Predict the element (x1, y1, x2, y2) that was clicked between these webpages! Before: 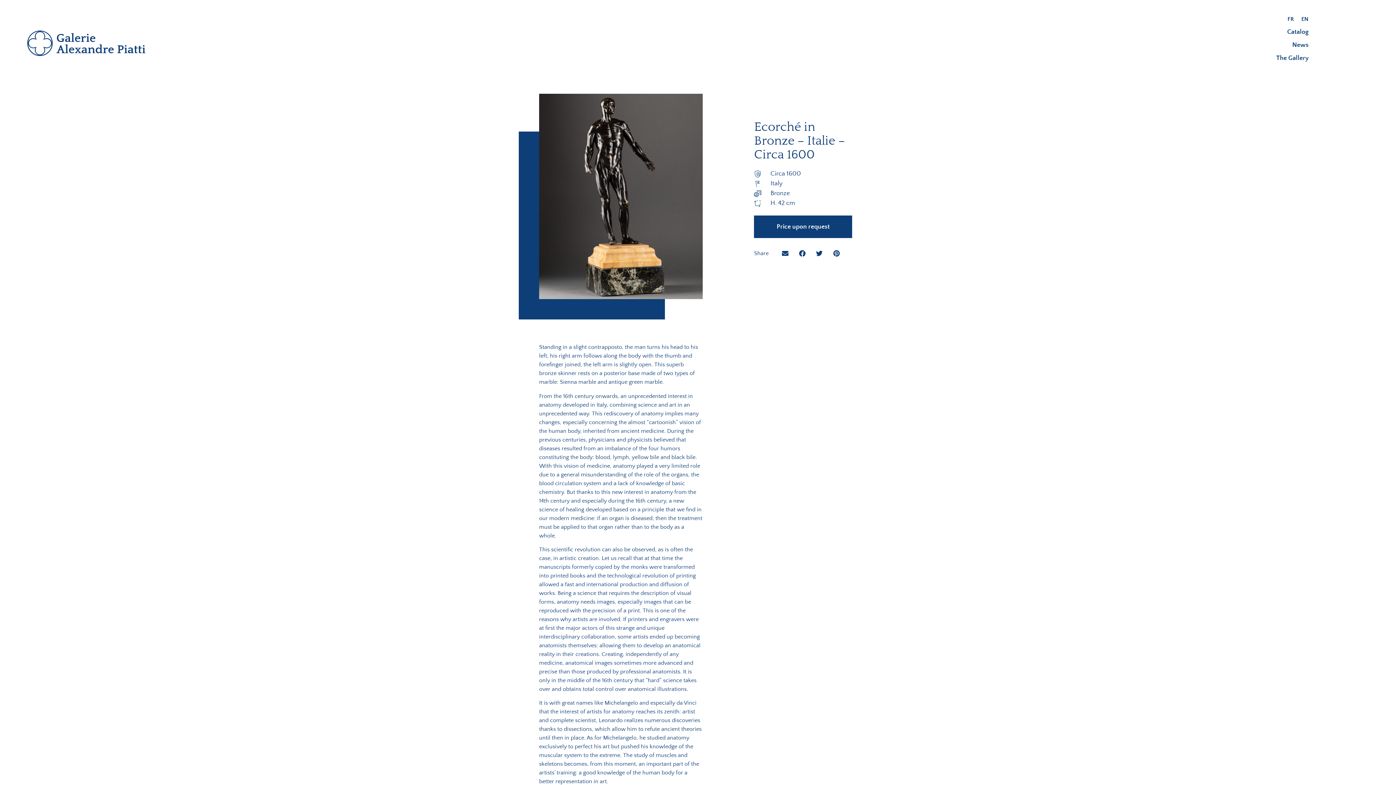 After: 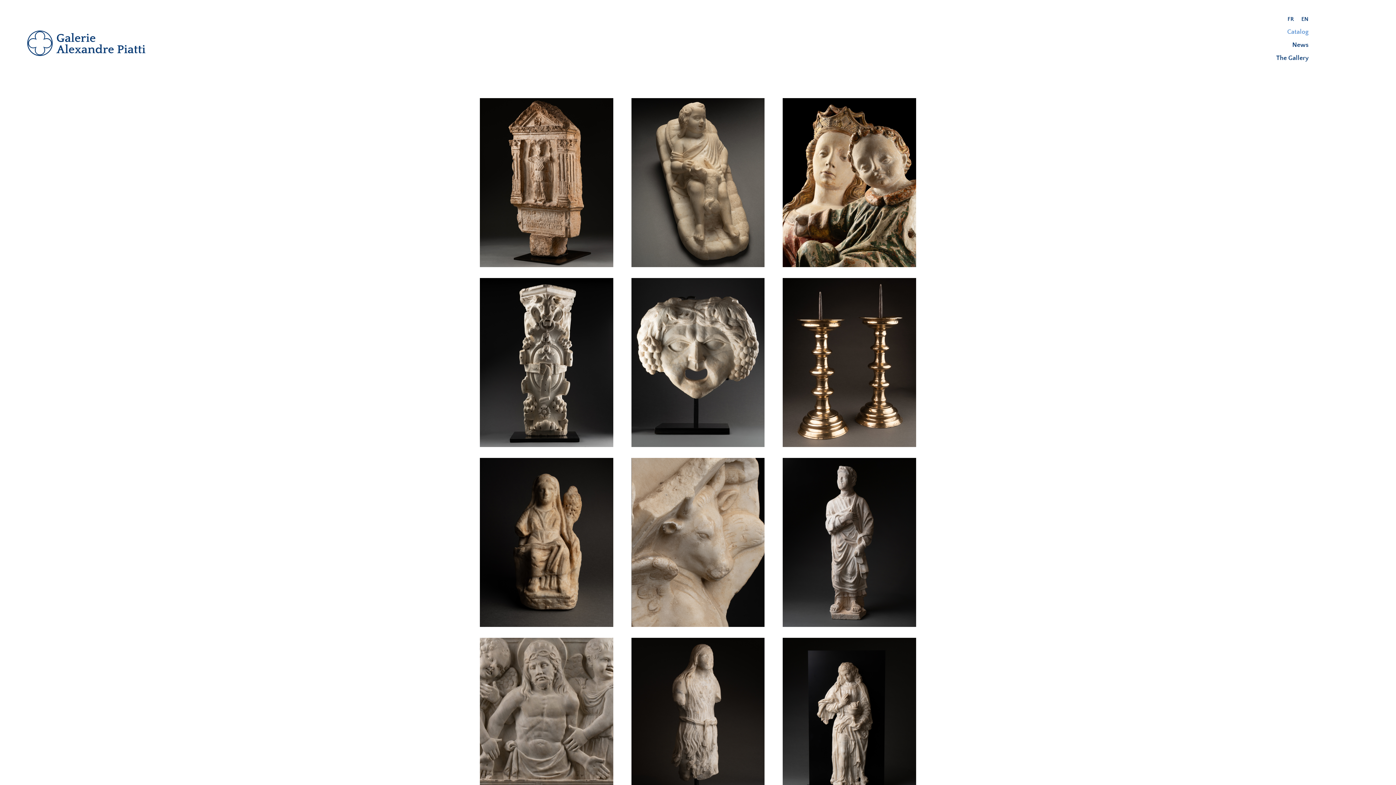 Action: label: Catalog bbox: (1276, 25, 1308, 38)